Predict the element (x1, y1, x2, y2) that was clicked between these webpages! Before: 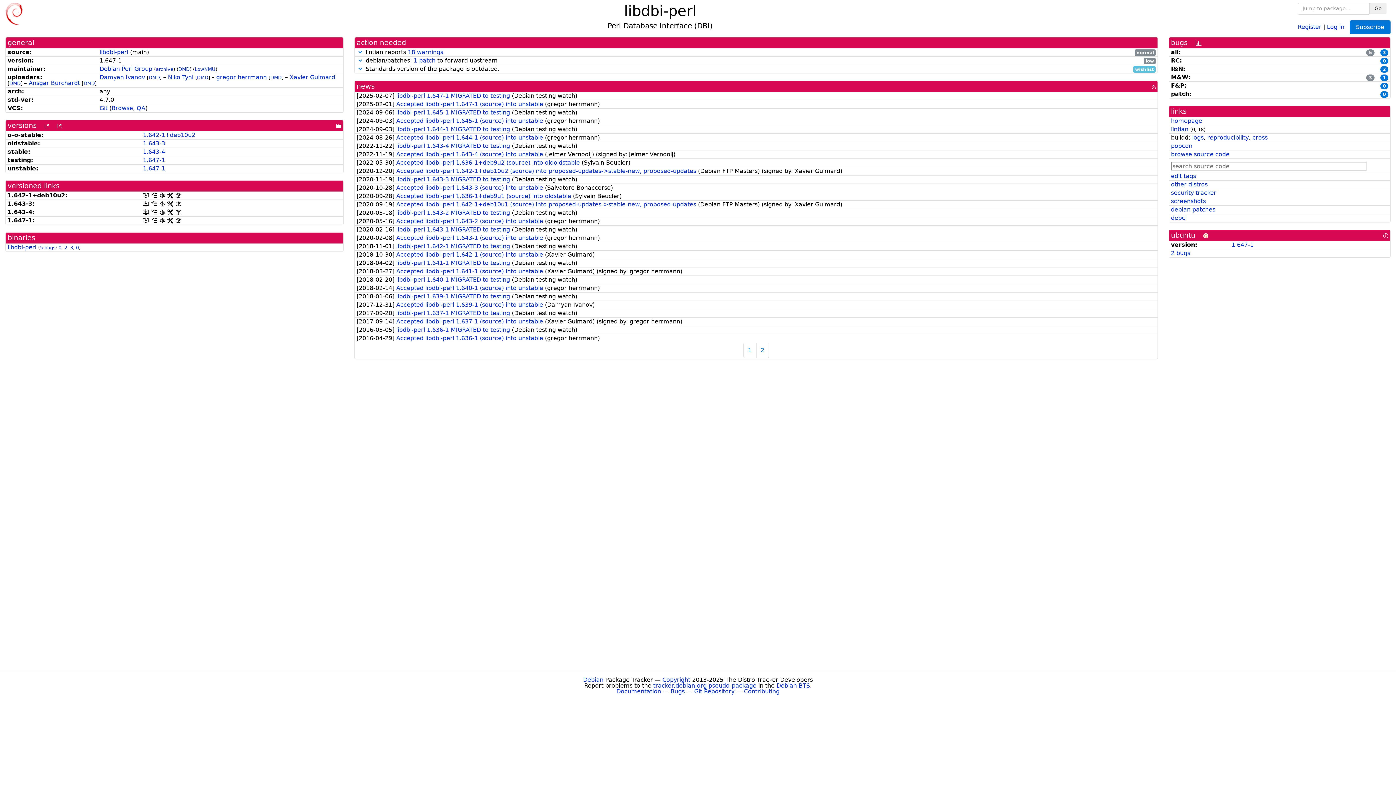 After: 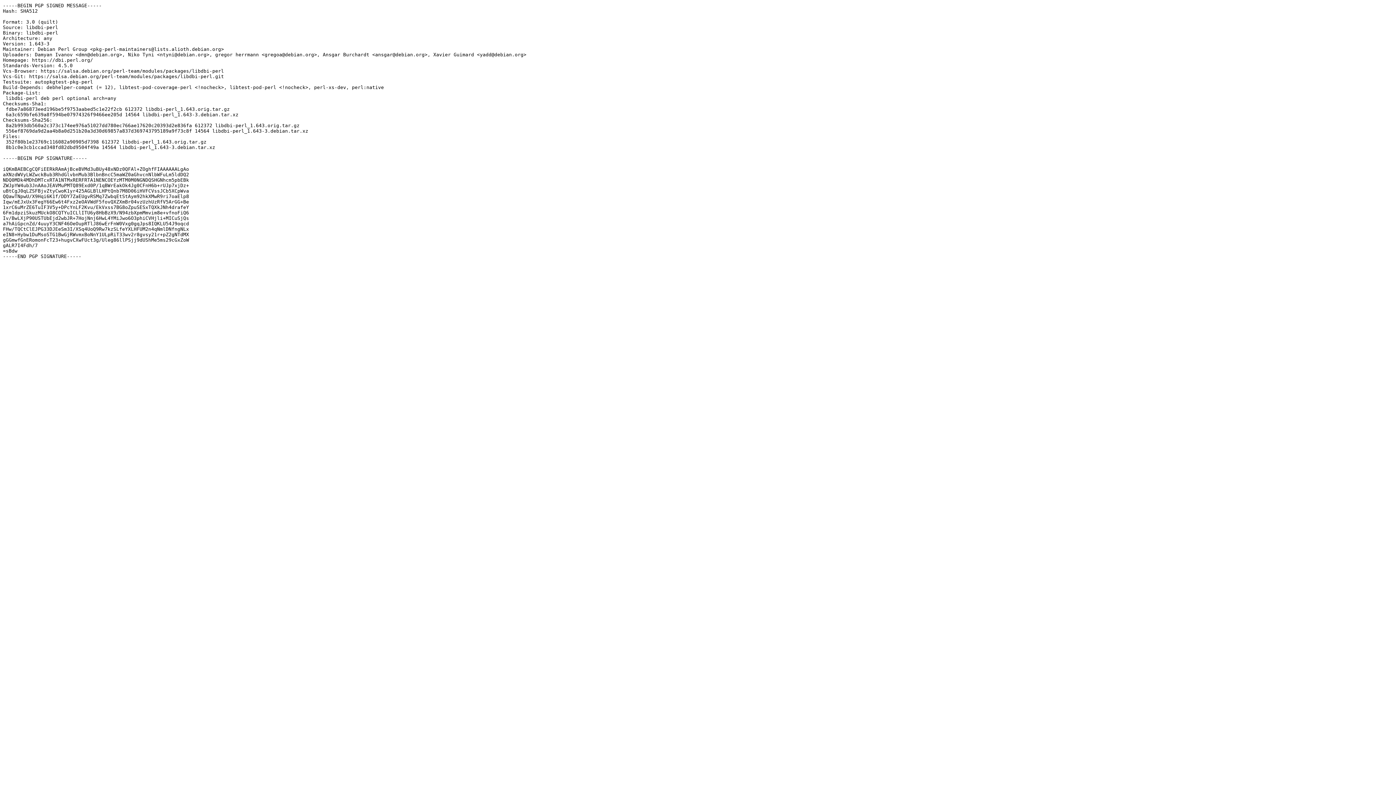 Action: label: [.dsc, use dget on this link to retrieve source package] bbox: (142, 200, 148, 207)